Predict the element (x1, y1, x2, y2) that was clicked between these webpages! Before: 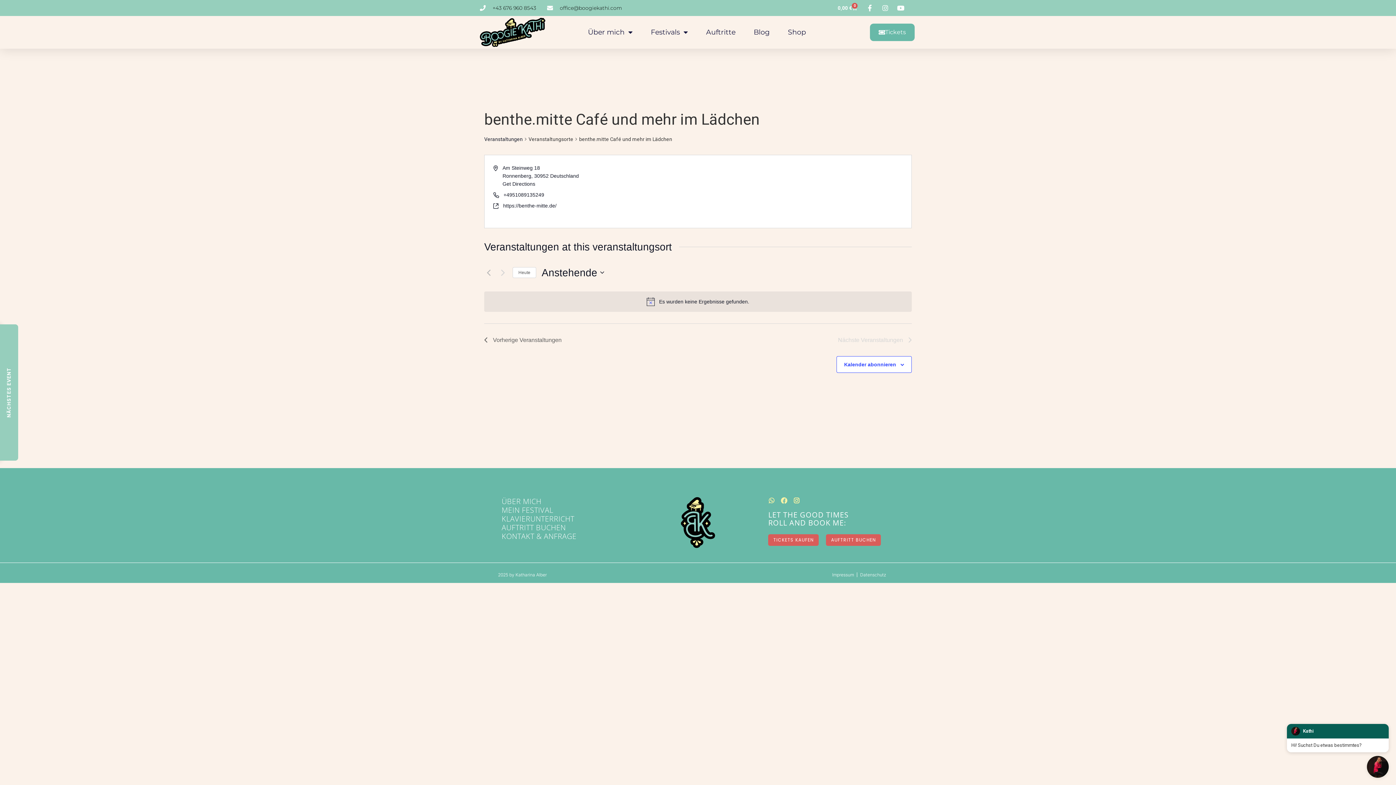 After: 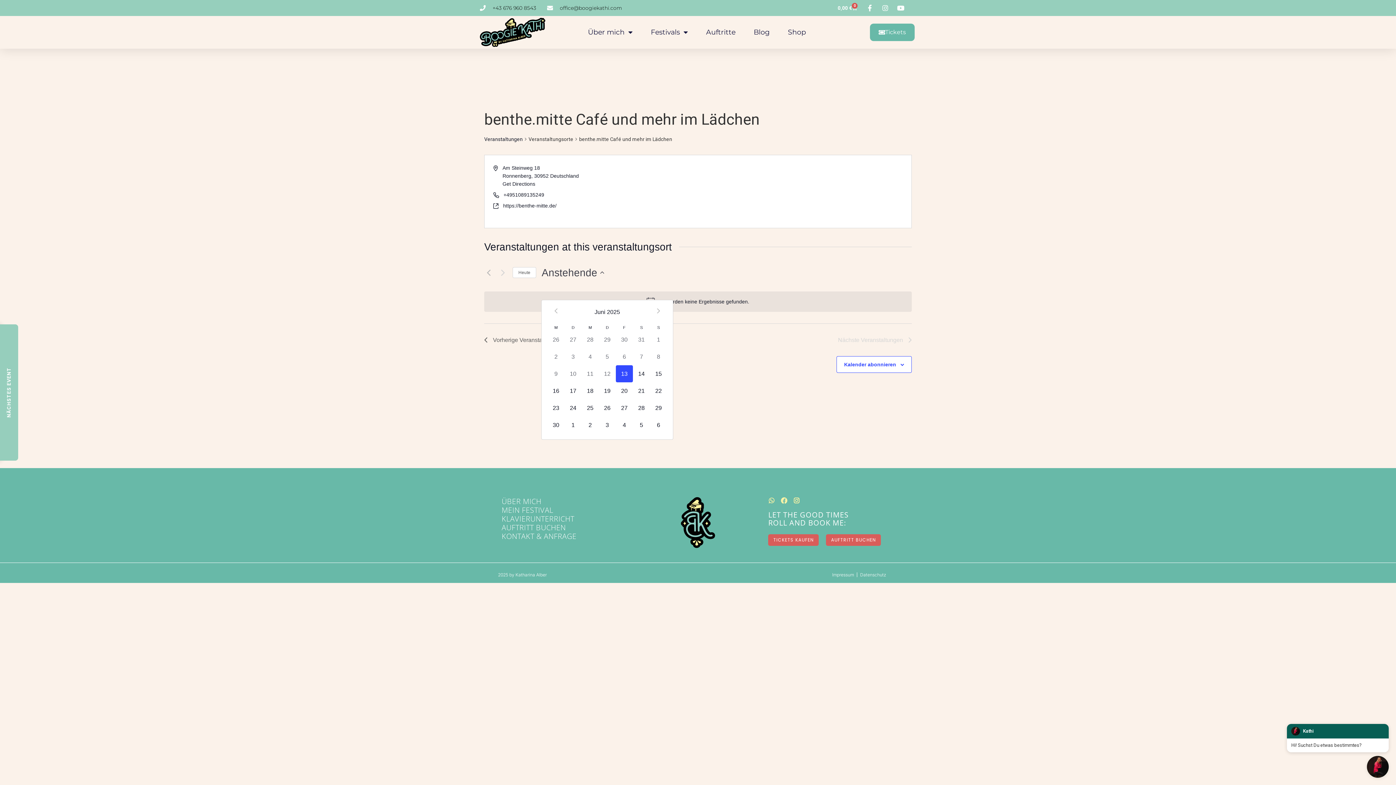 Action: label: Klicke zum Umschalten des Datumwählers bbox: (541, 265, 604, 279)